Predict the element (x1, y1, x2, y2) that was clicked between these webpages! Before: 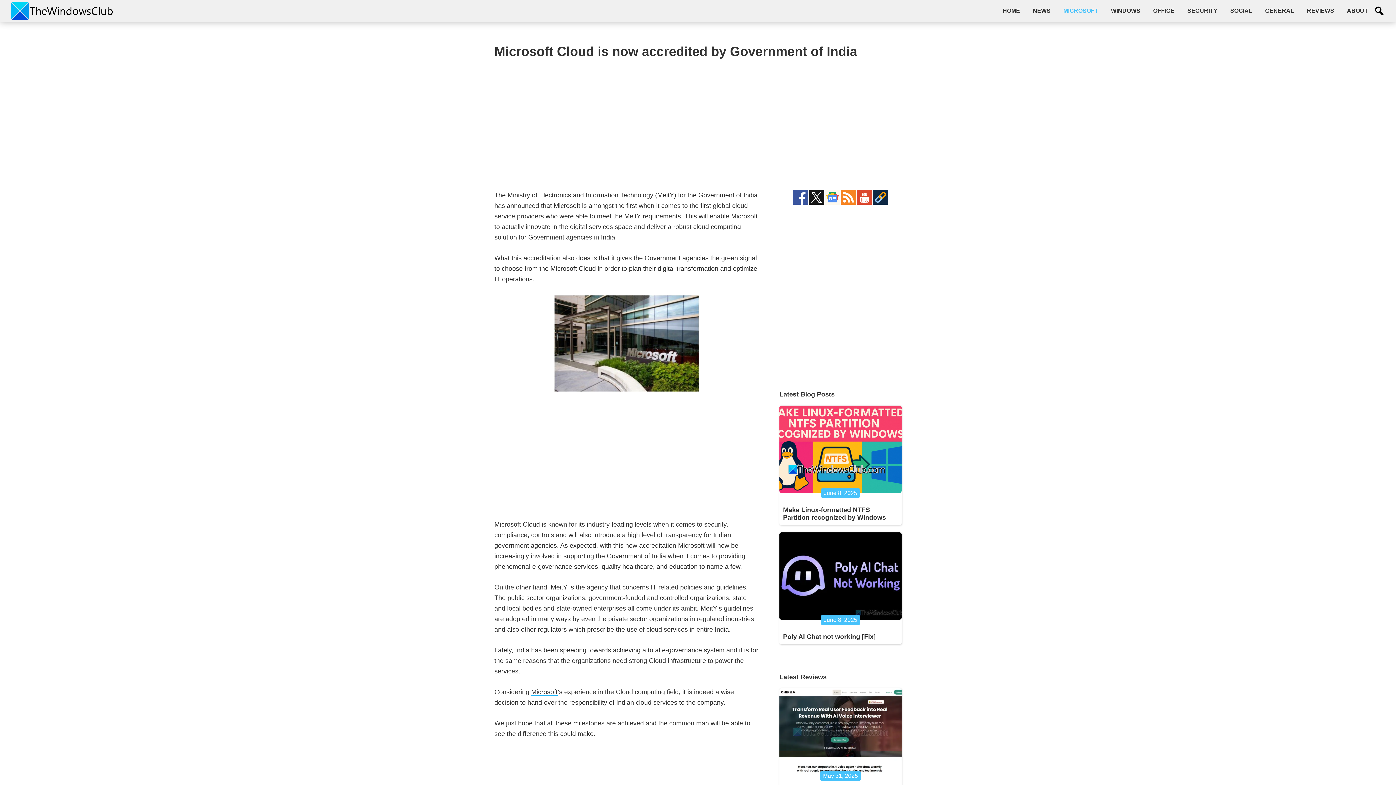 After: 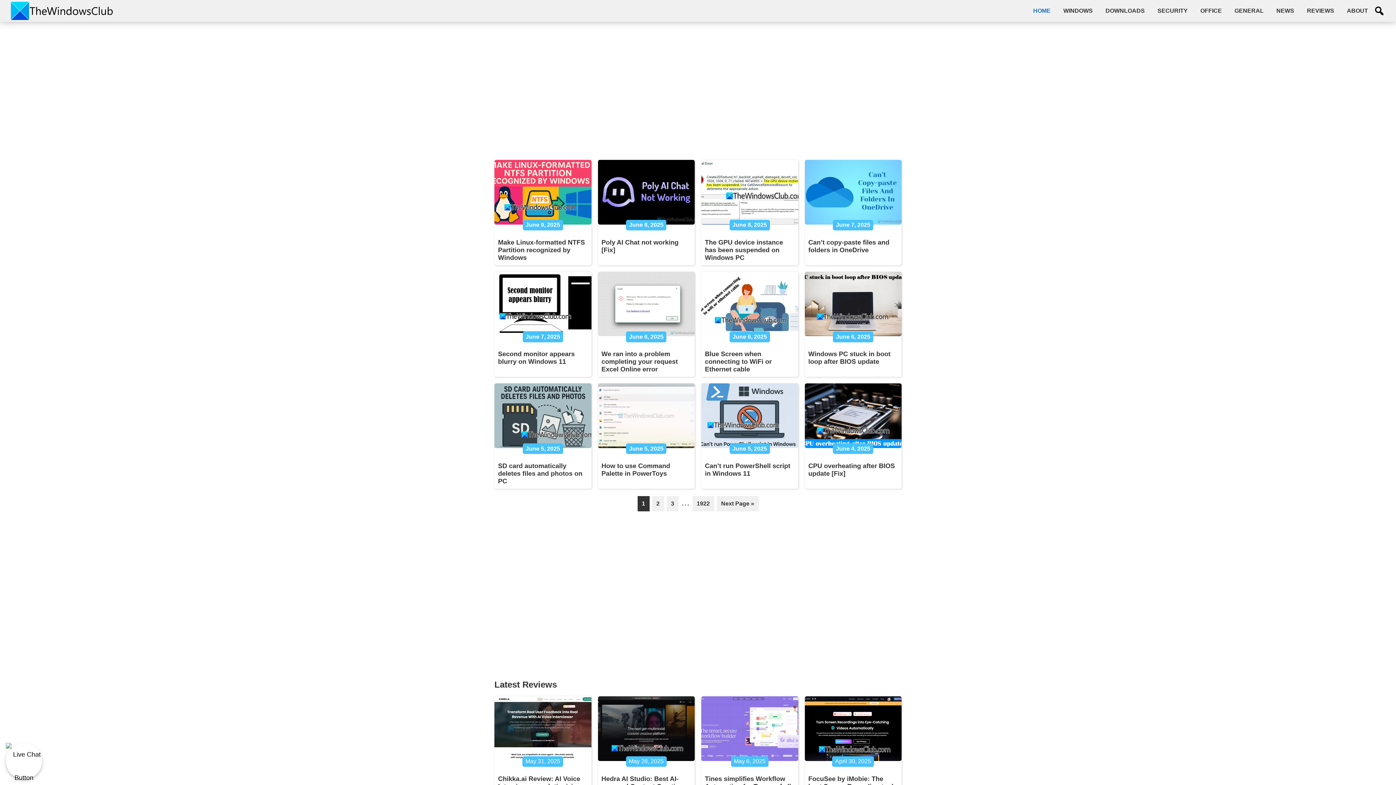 Action: bbox: (997, 3, 1025, 18) label: HOME